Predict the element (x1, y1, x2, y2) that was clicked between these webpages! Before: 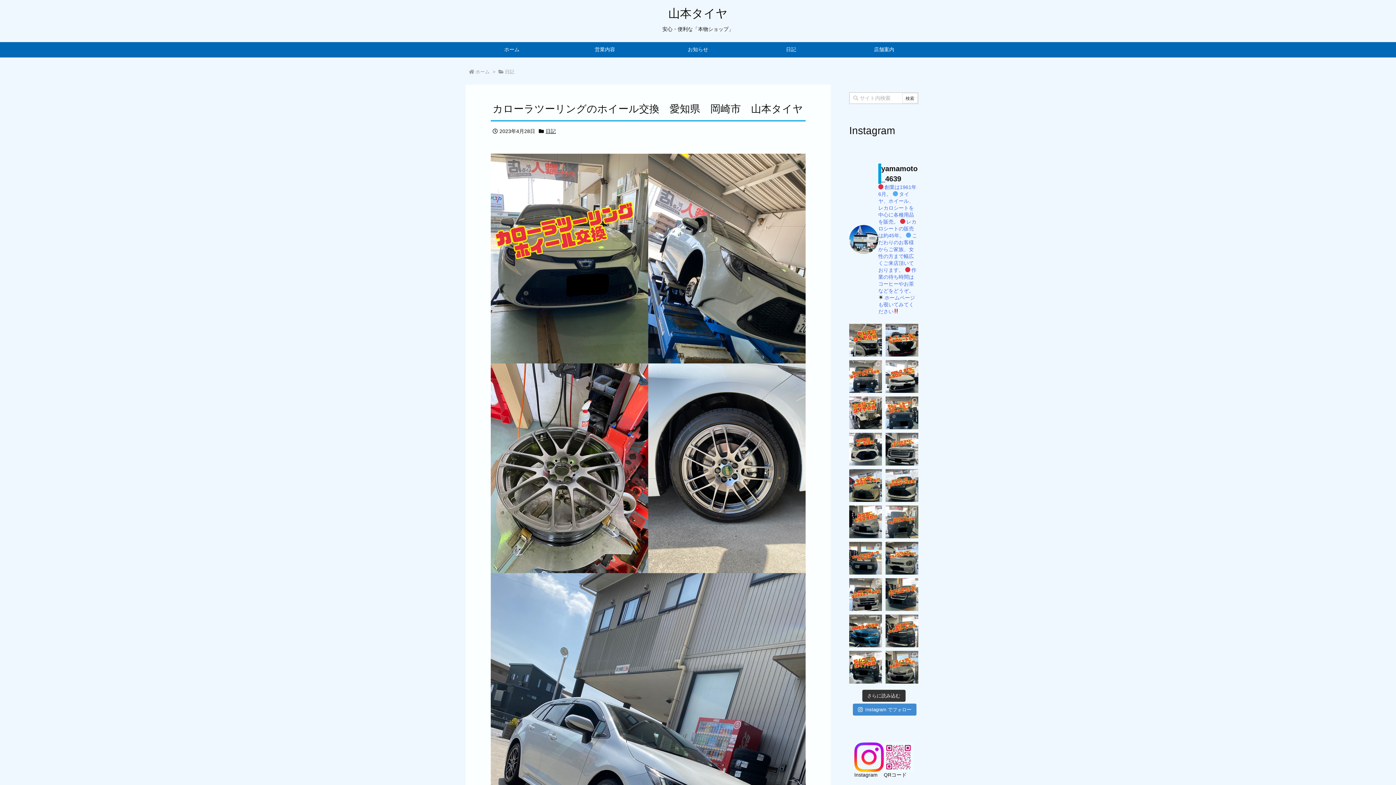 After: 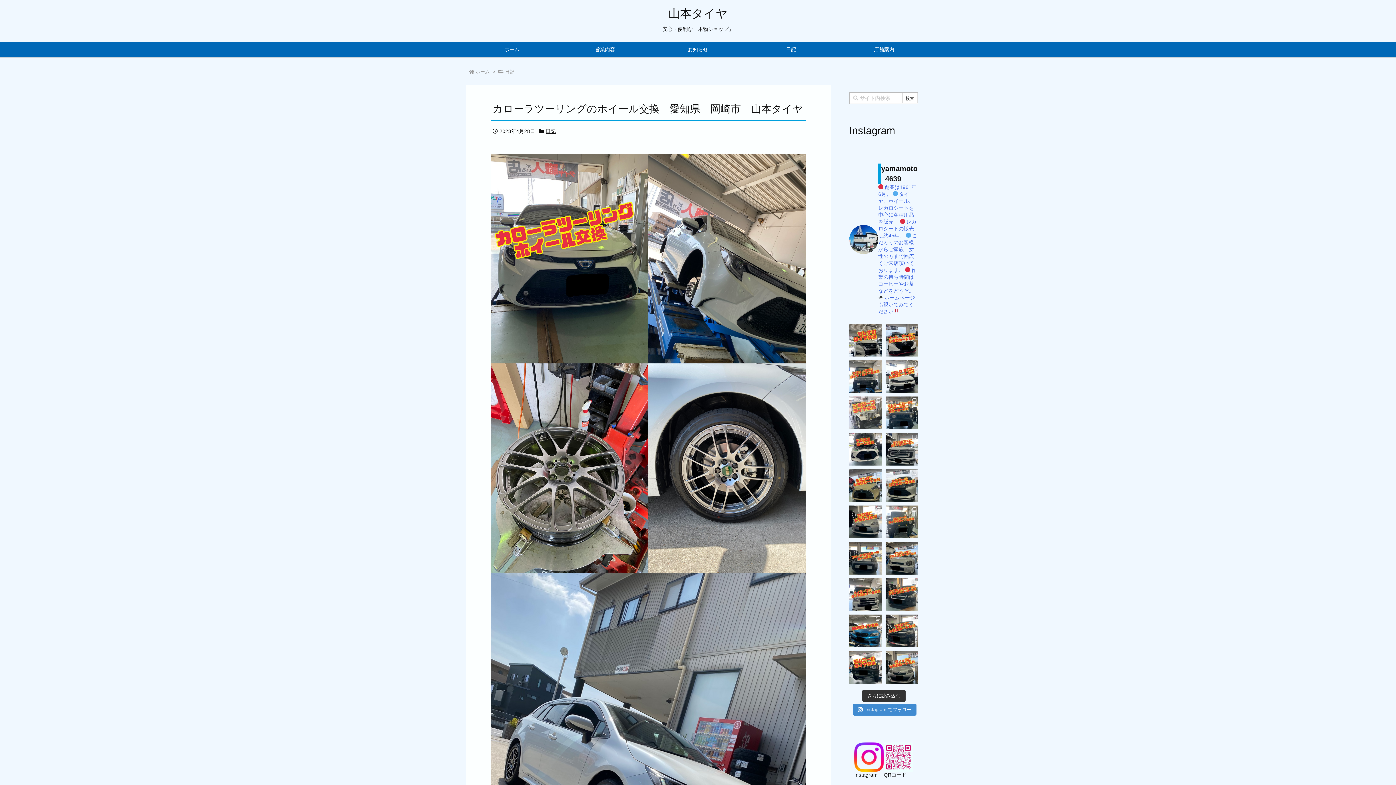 Action: bbox: (849, 396, 882, 429)